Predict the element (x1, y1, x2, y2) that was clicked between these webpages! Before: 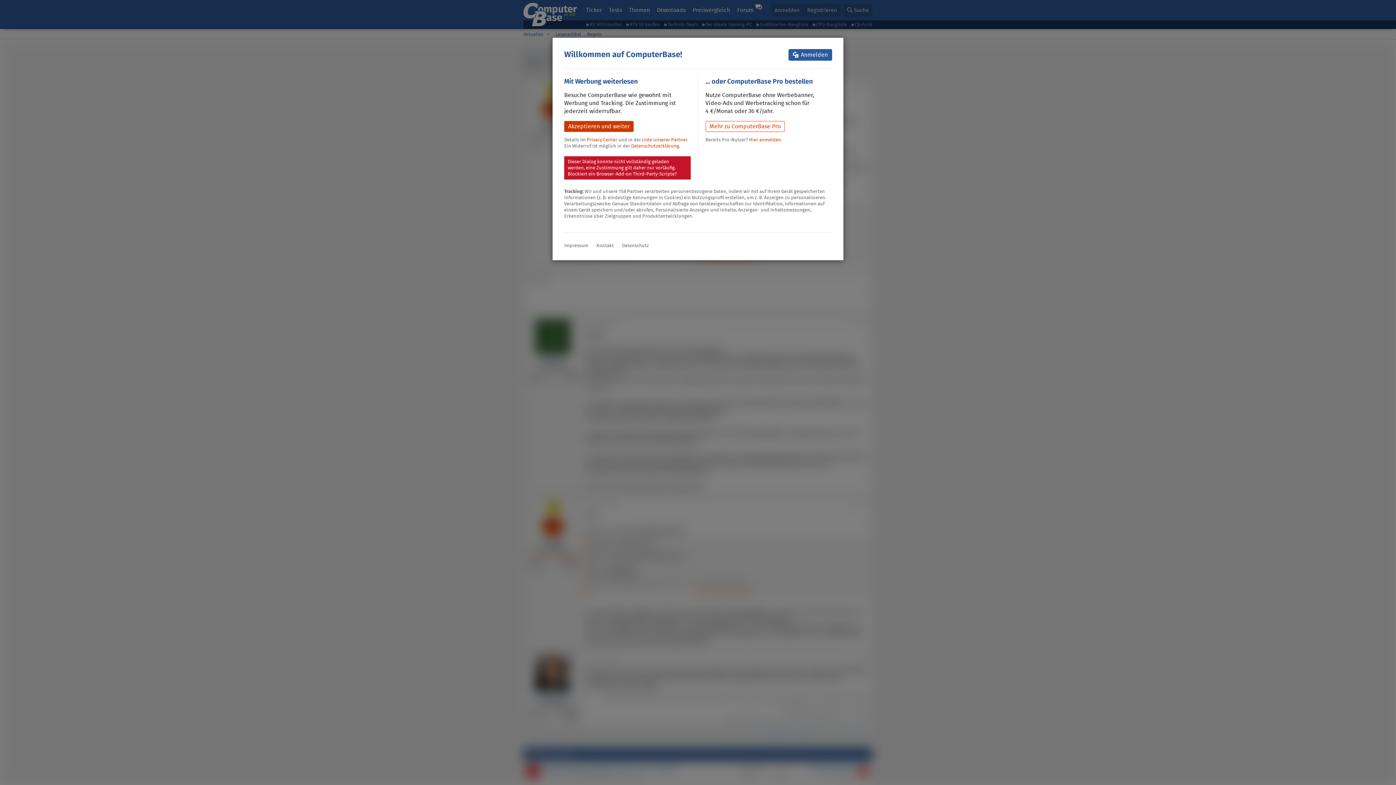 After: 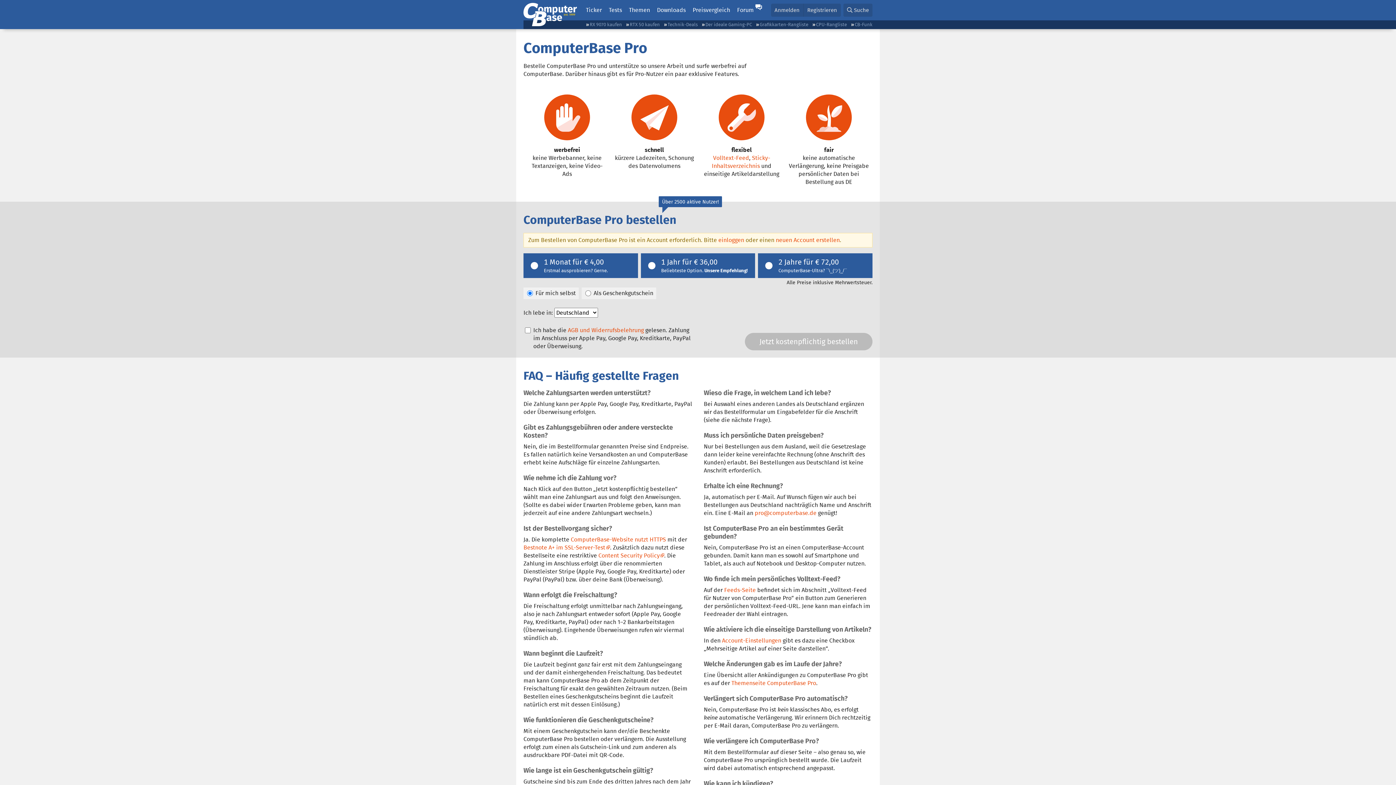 Action: label: Mehr zu ComputerBase Pro bbox: (705, 121, 784, 132)